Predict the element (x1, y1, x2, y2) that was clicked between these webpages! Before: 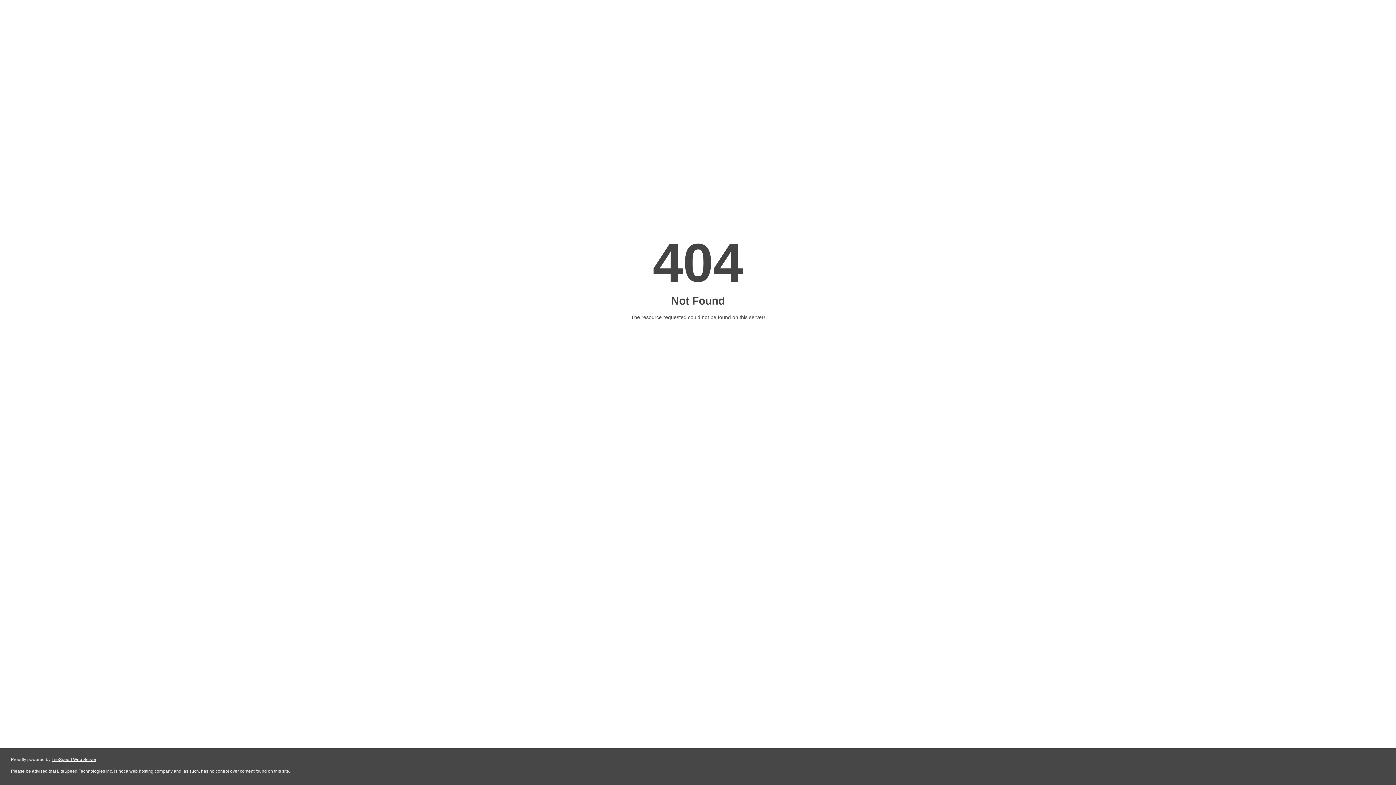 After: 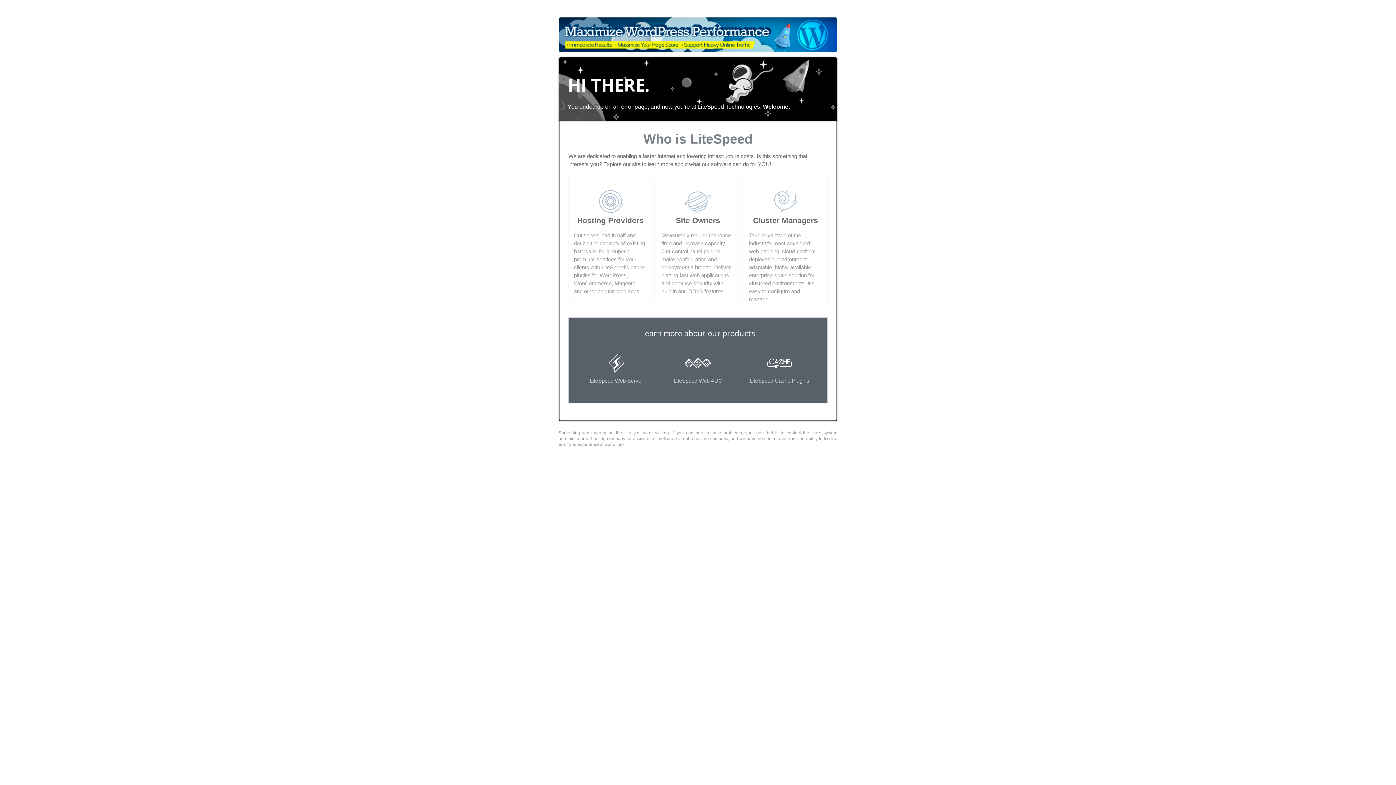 Action: label: LiteSpeed Web Server bbox: (51, 757, 96, 762)